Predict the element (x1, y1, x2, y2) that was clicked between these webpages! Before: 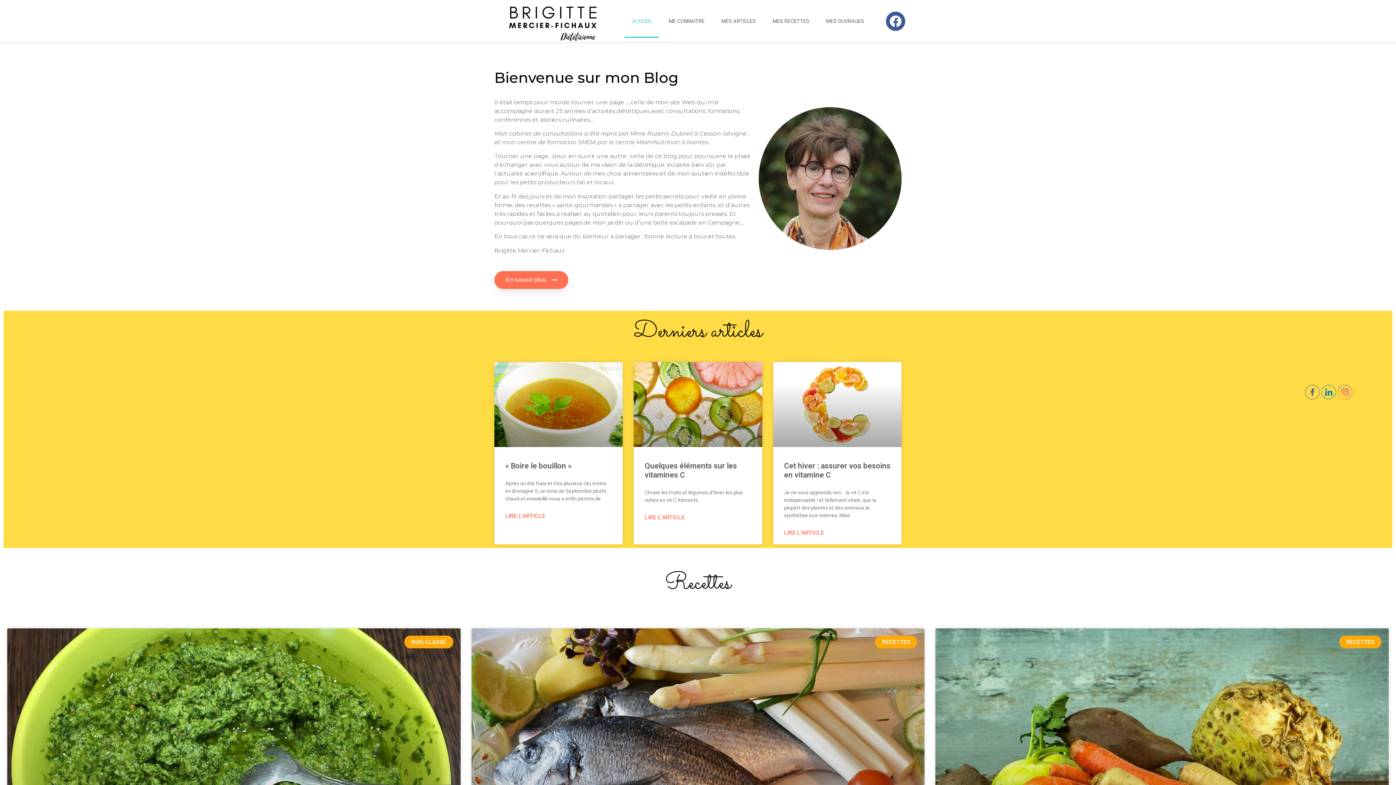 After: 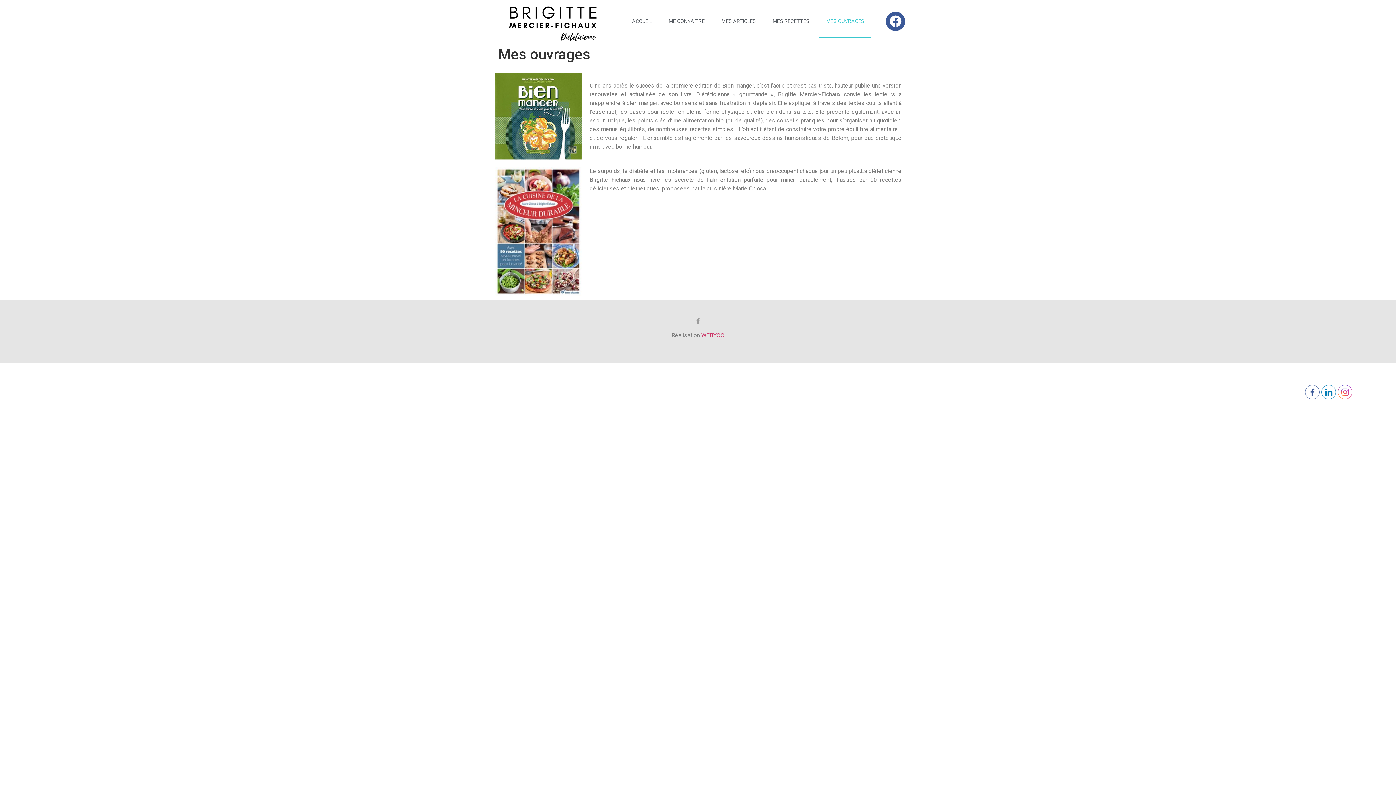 Action: label: MES OUVRAGES bbox: (819, 4, 871, 37)